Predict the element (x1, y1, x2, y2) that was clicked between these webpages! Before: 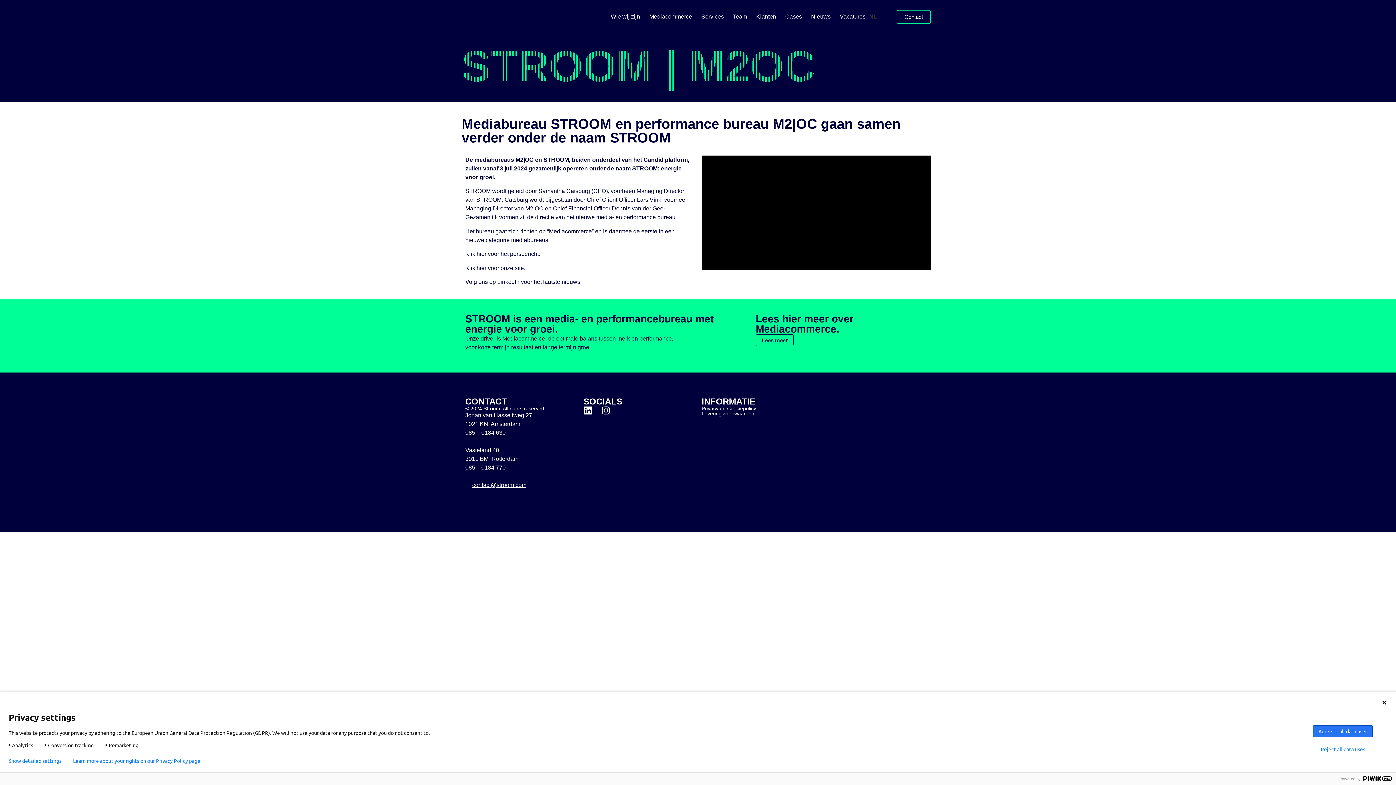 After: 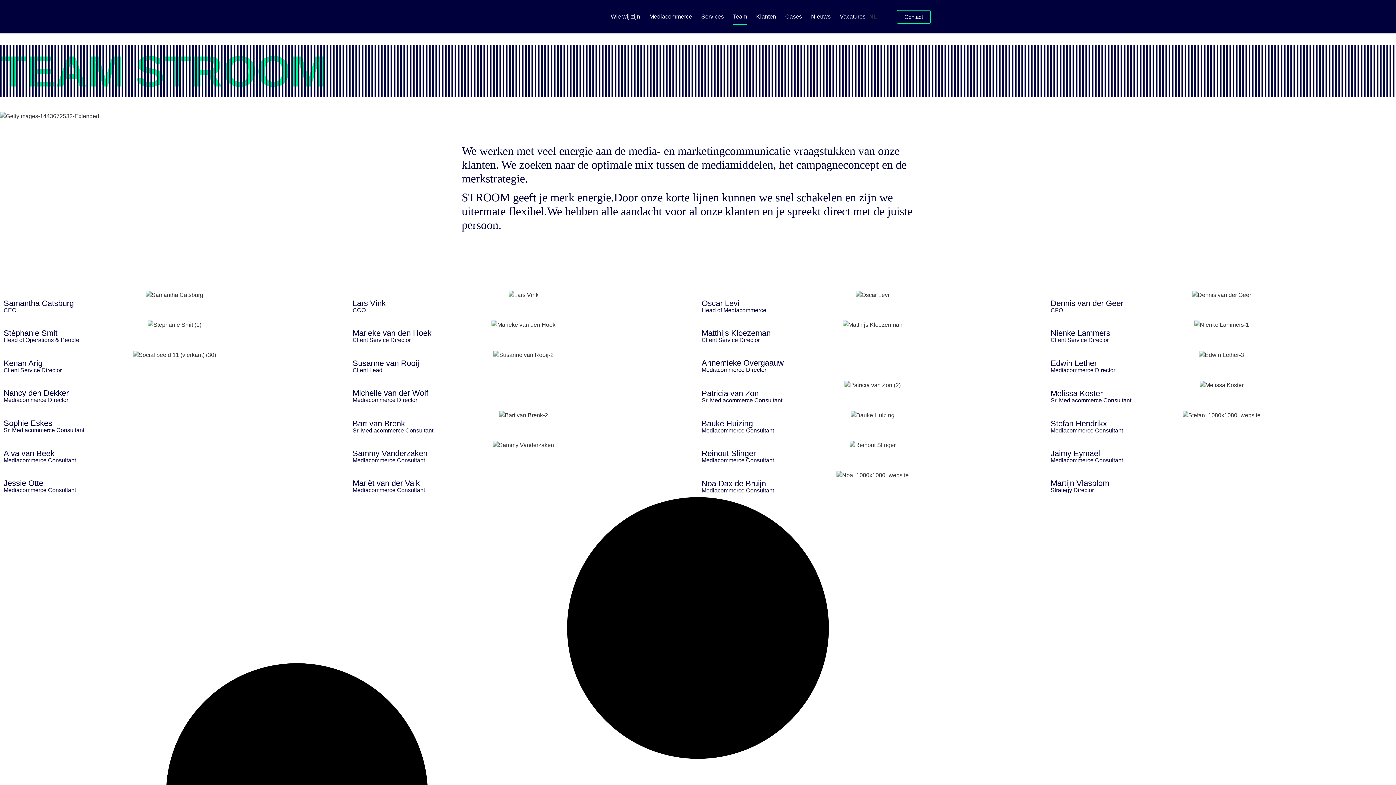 Action: bbox: (733, 8, 747, 25) label: Team